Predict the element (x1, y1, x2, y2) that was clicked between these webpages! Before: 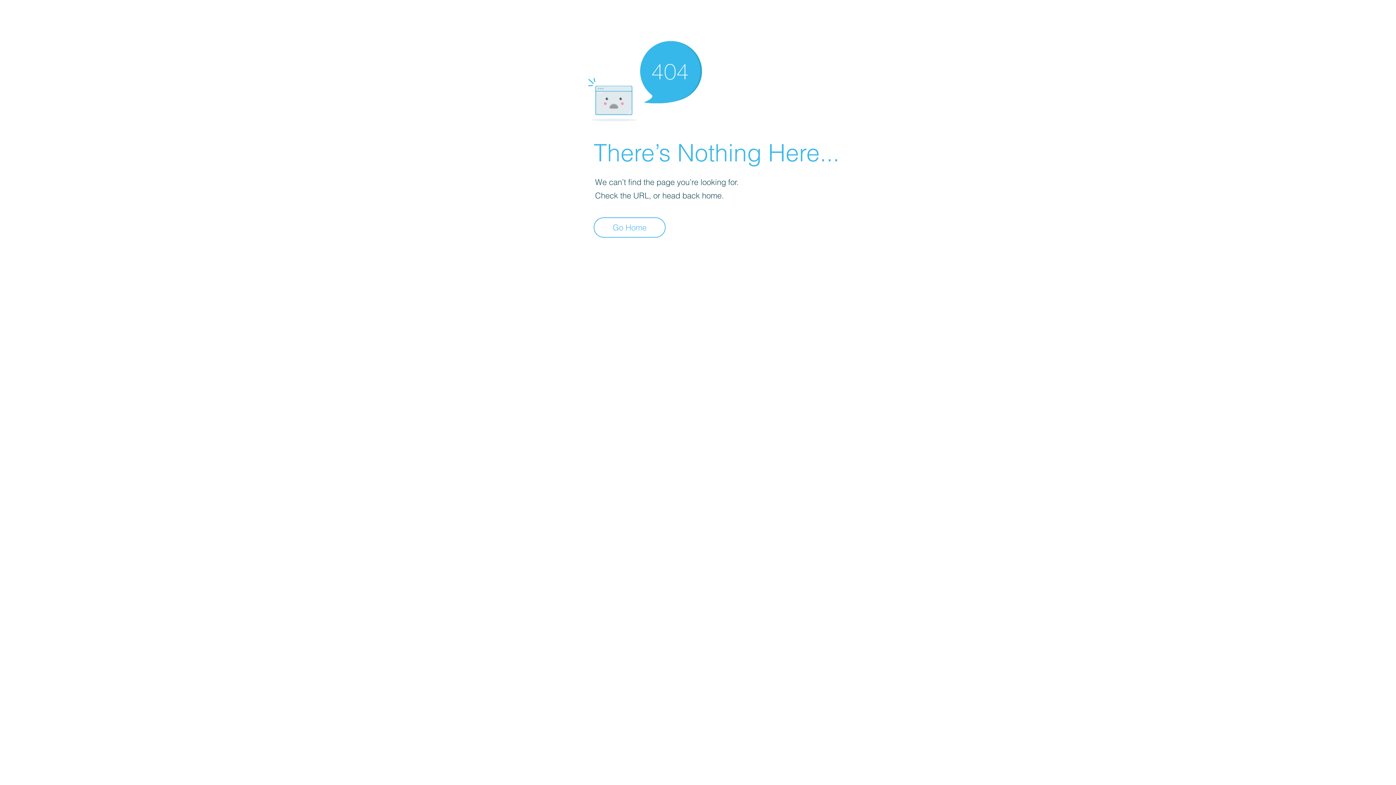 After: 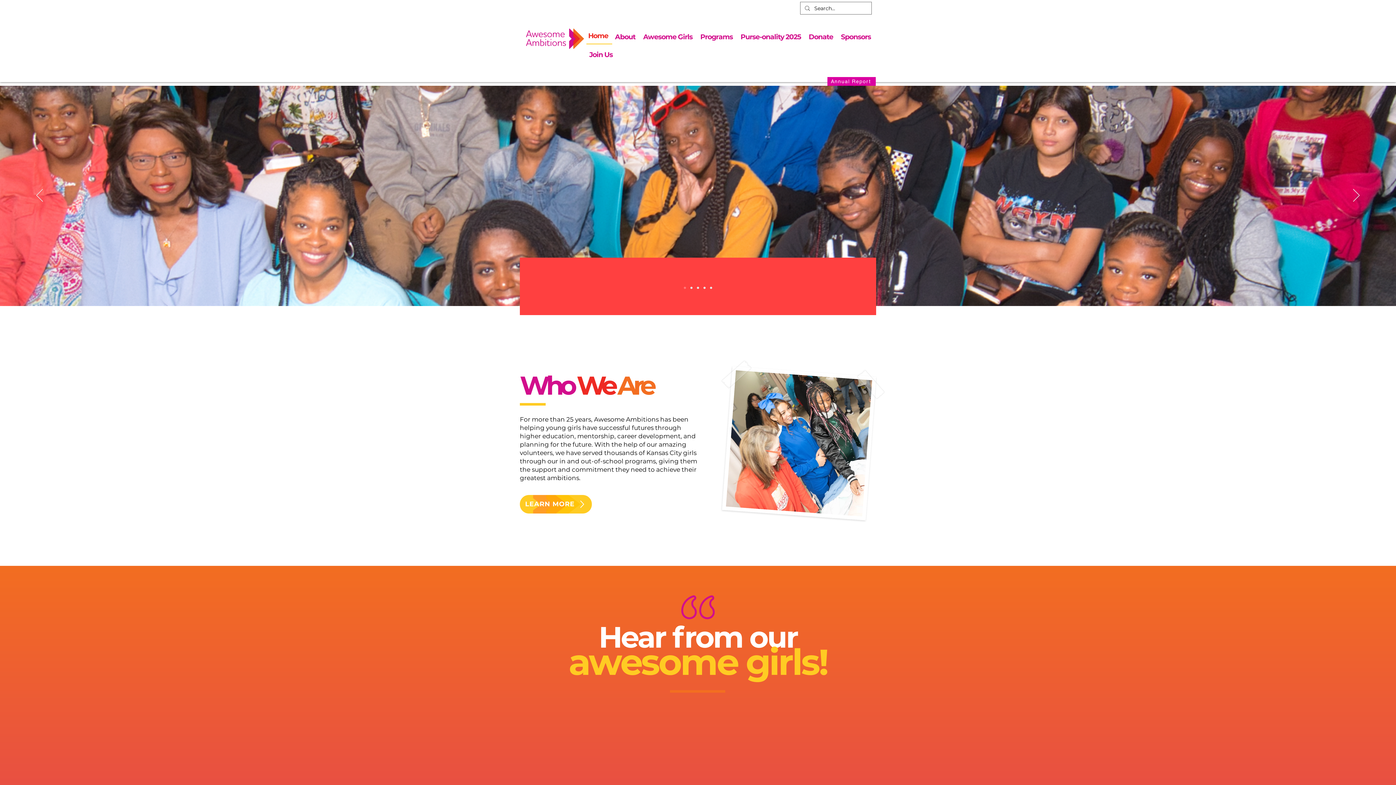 Action: label: Go Home bbox: (593, 217, 665, 237)